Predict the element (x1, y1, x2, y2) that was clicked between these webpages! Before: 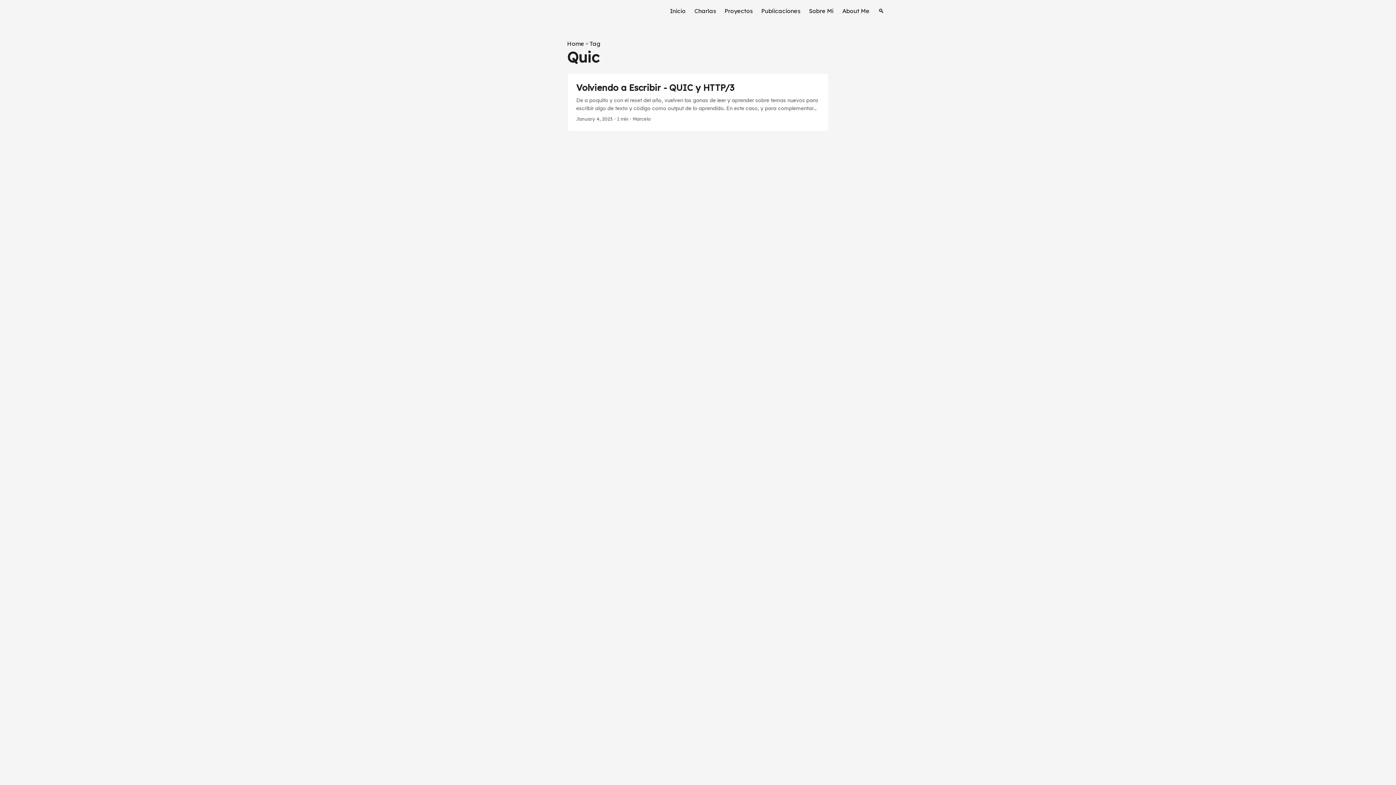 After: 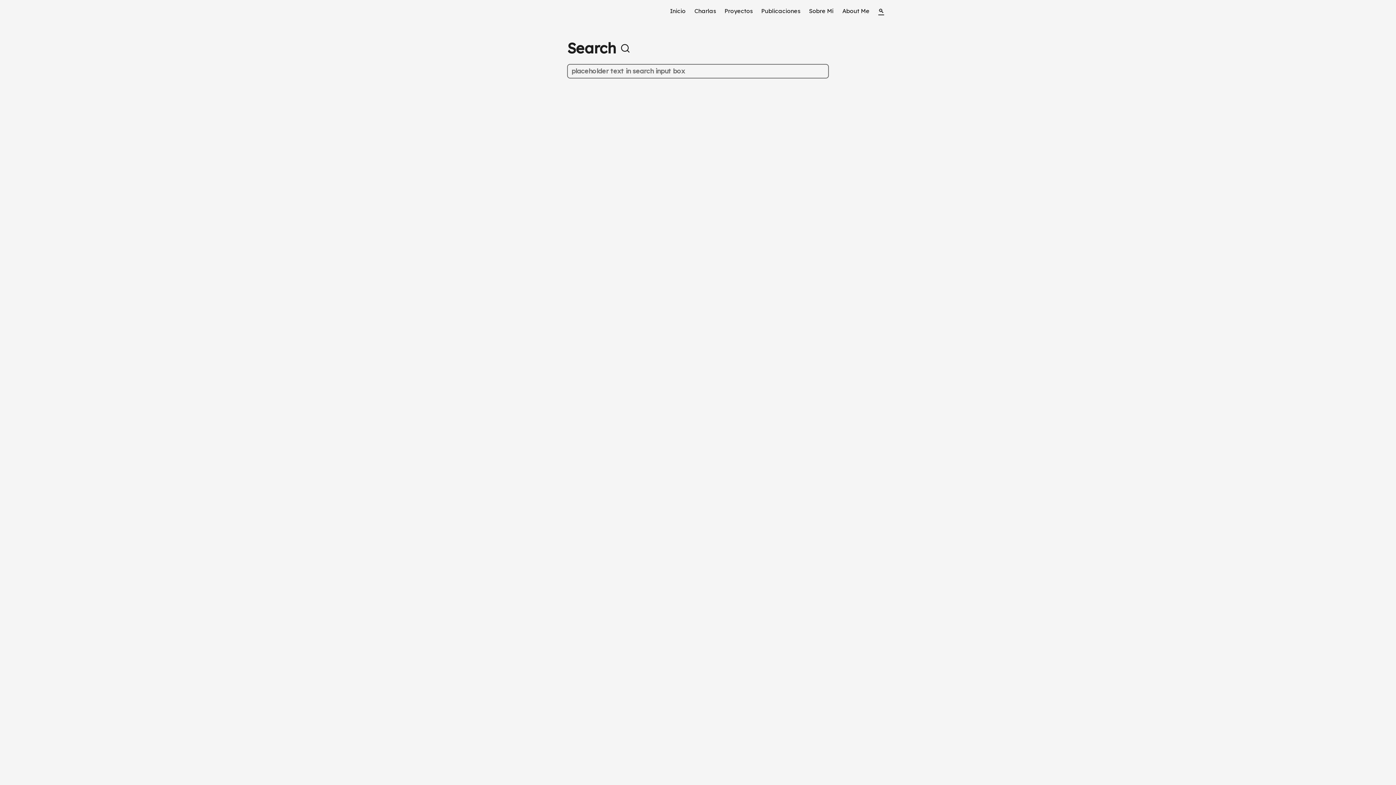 Action: bbox: (878, 0, 884, 21) label: 🔍